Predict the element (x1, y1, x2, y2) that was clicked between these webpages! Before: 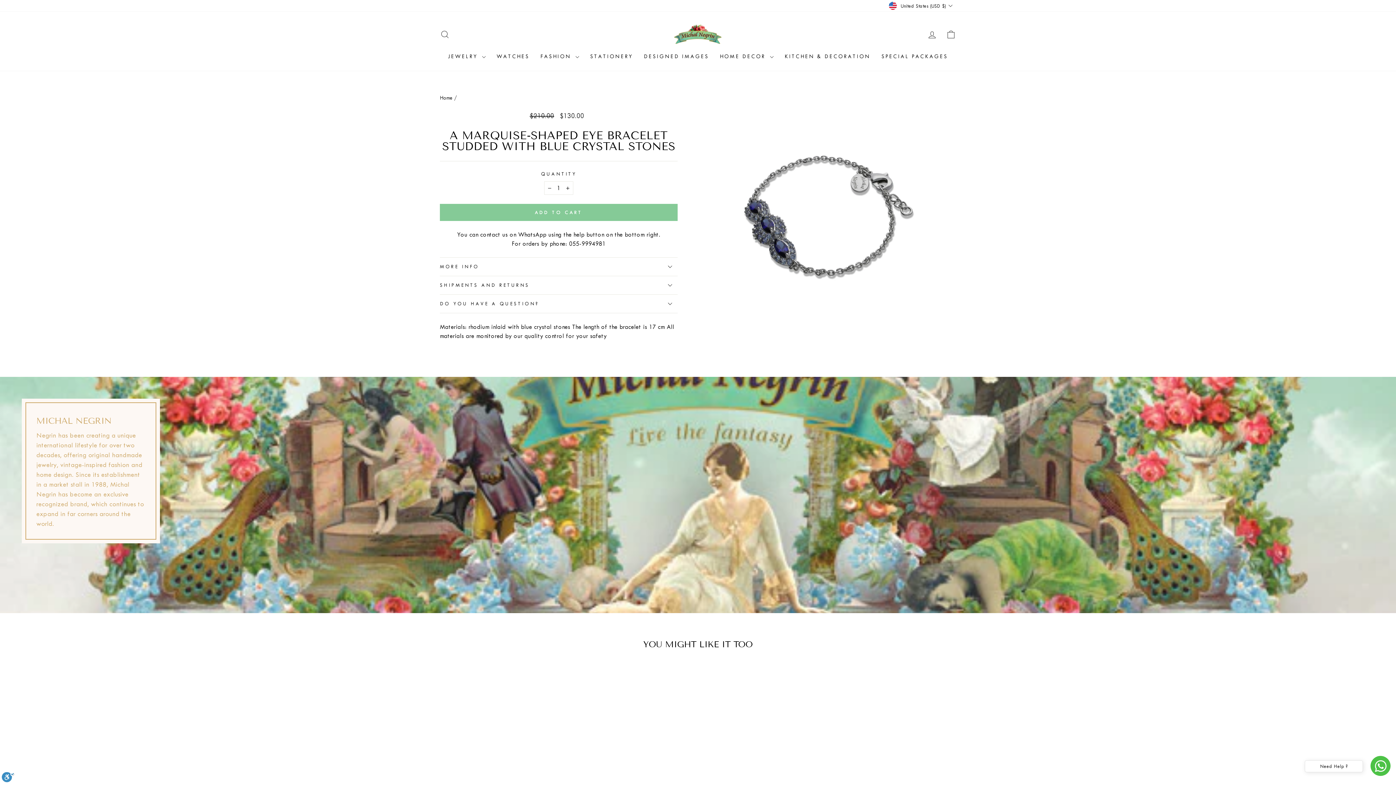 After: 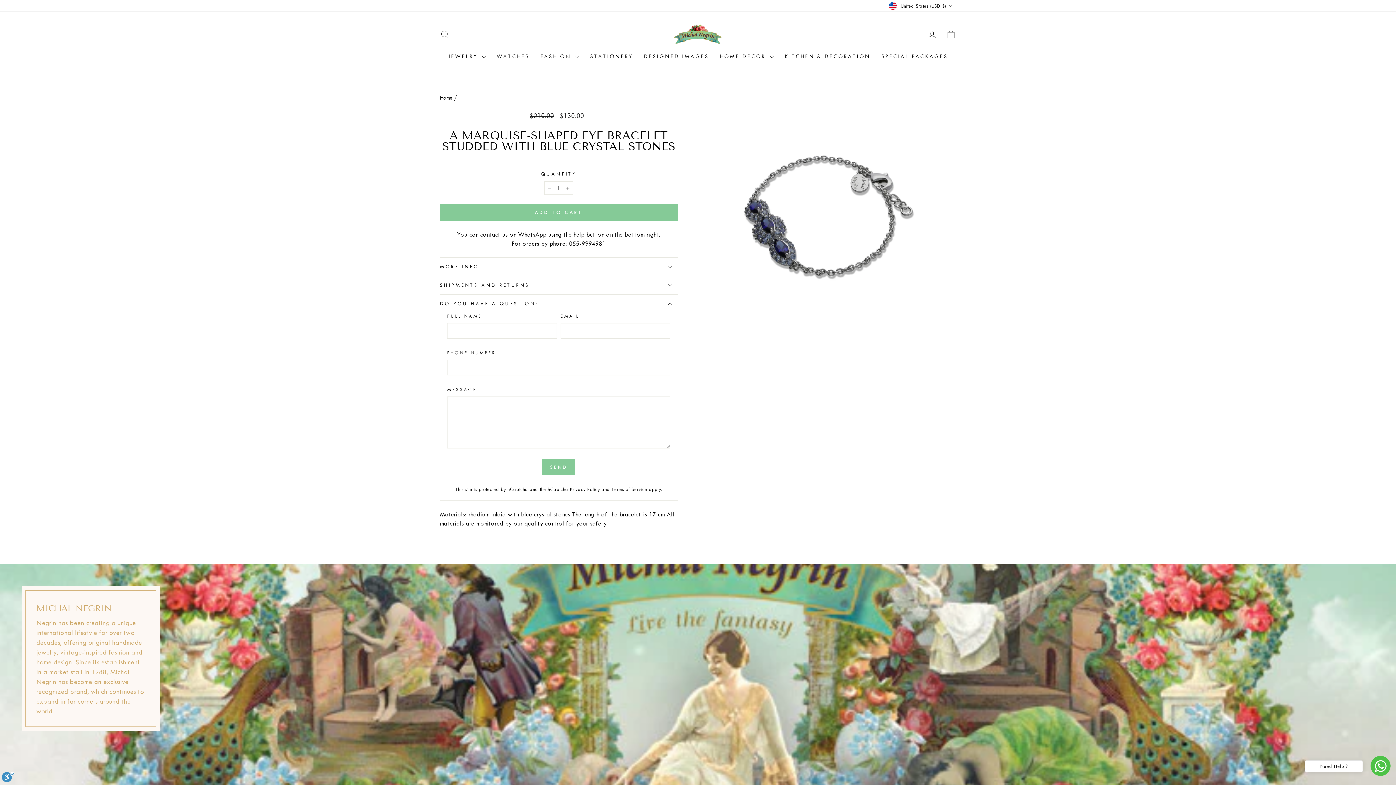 Action: label: DO YOU HAVE A QUESTION? bbox: (440, 295, 677, 313)